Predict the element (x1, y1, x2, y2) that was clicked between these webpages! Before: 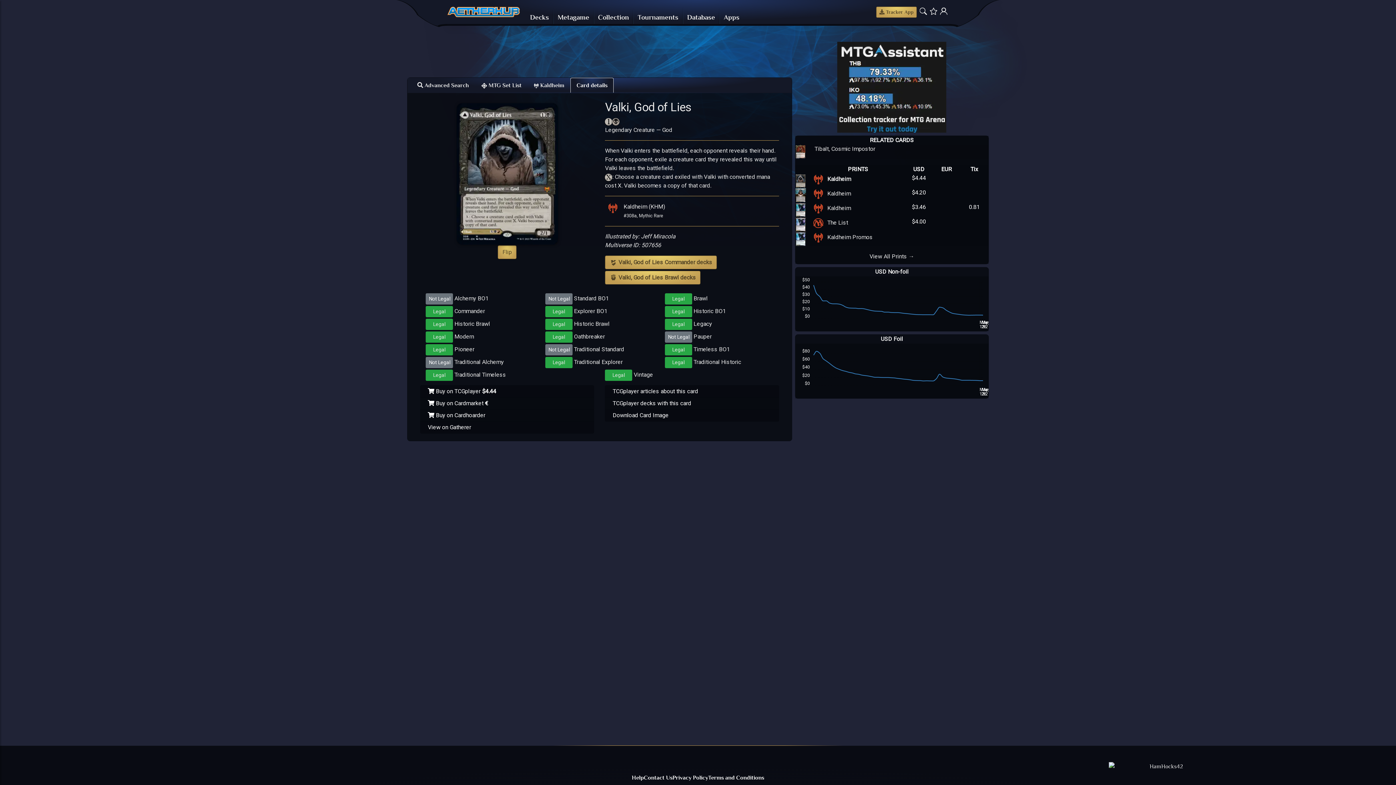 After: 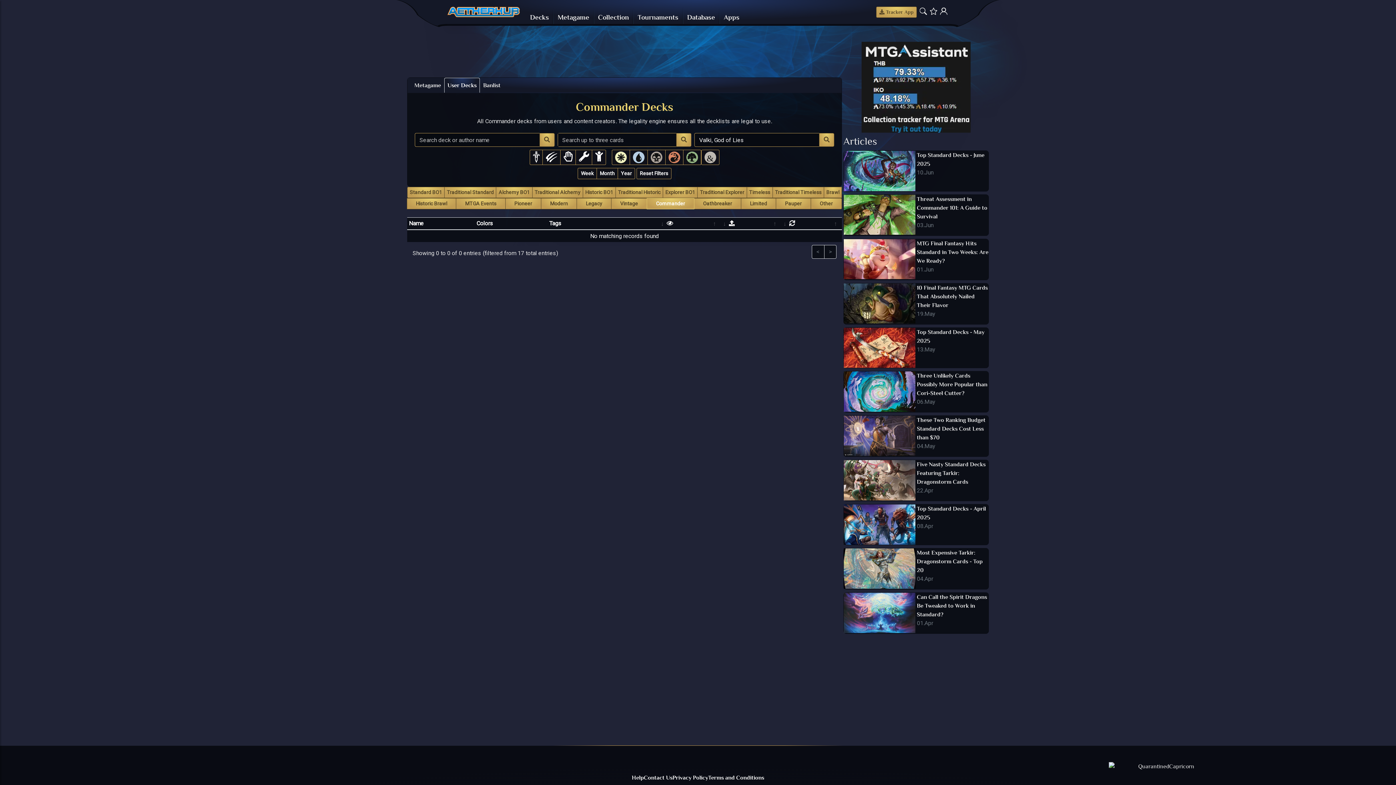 Action: bbox: (605, 255, 717, 269) label:  Valki, God of Lies Commander decks